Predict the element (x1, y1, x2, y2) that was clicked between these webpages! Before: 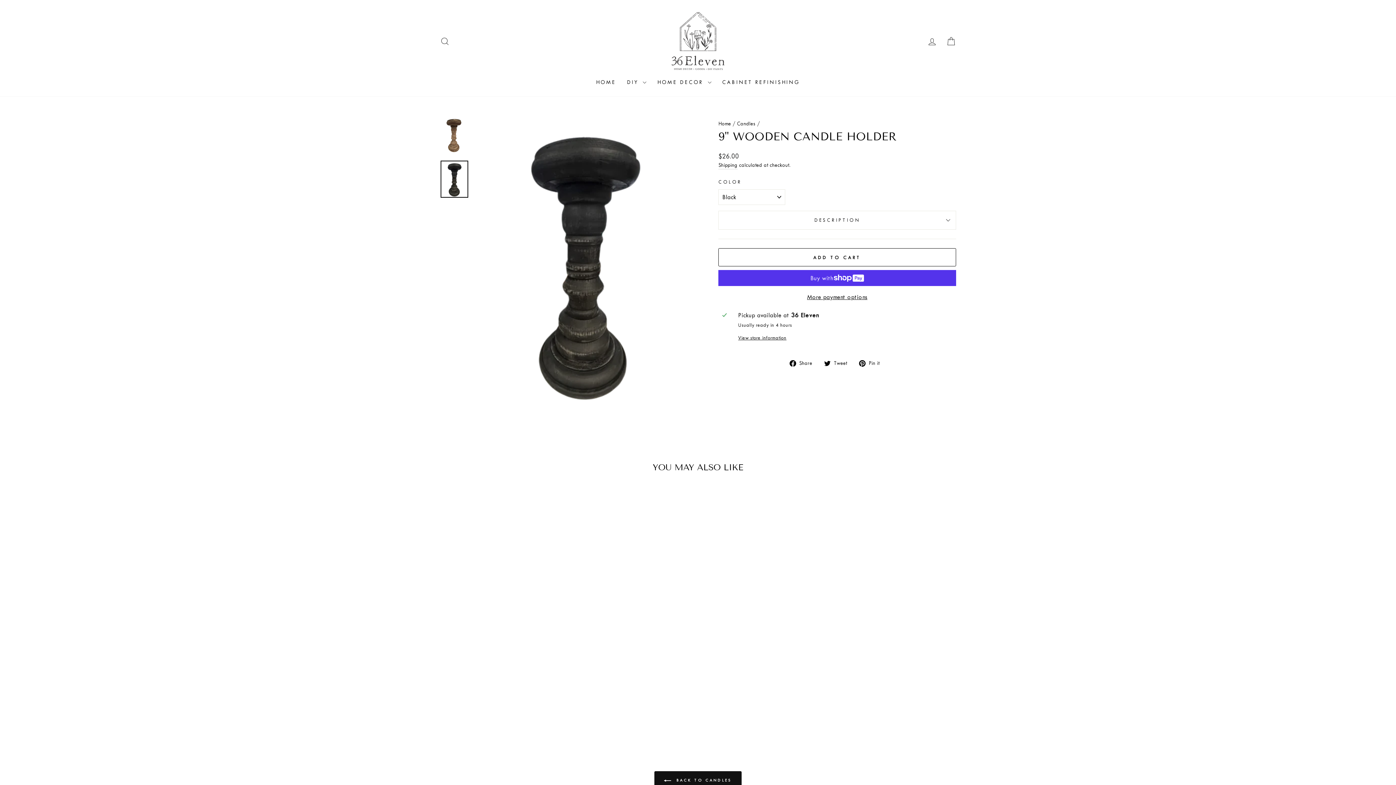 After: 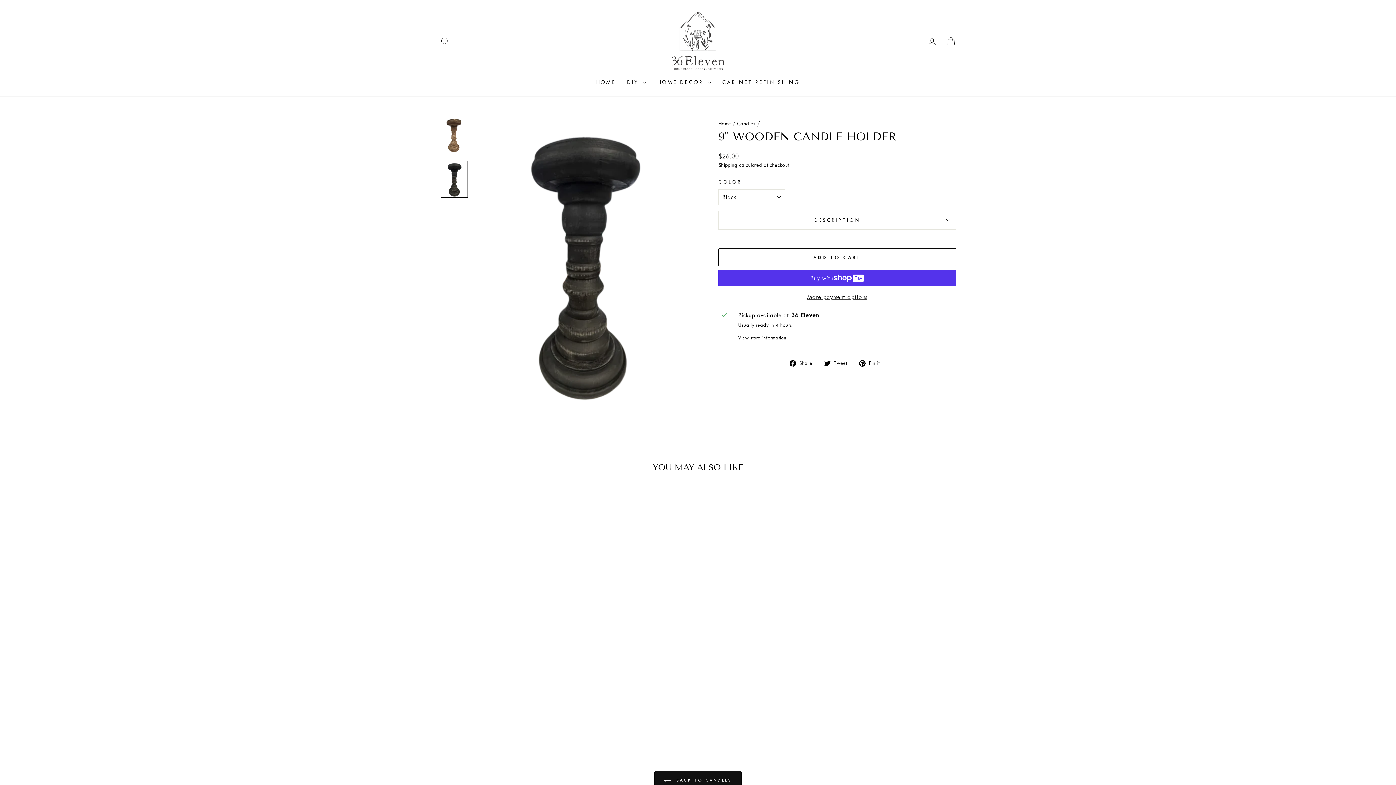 Action: bbox: (824, 358, 852, 367) label:  Tweet
Tweet on Twitter